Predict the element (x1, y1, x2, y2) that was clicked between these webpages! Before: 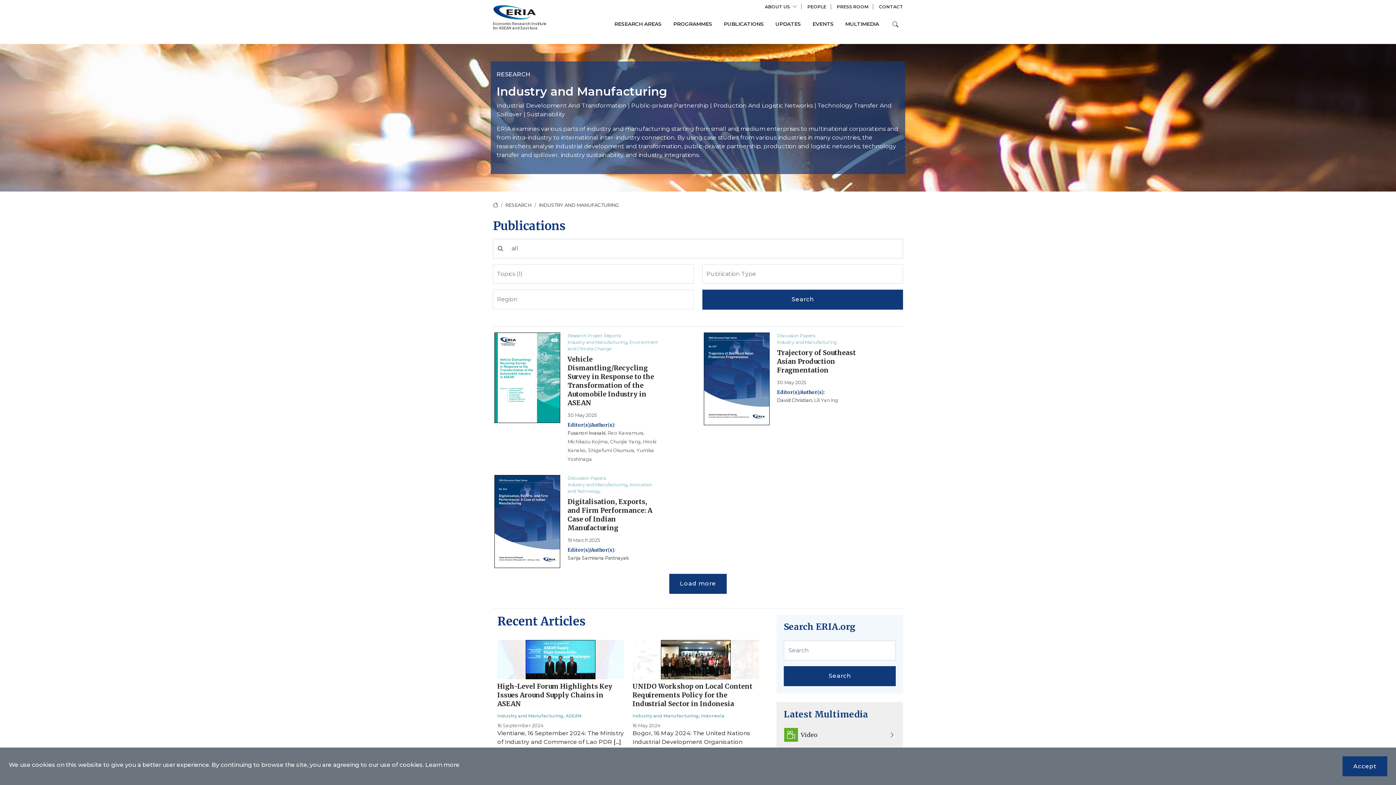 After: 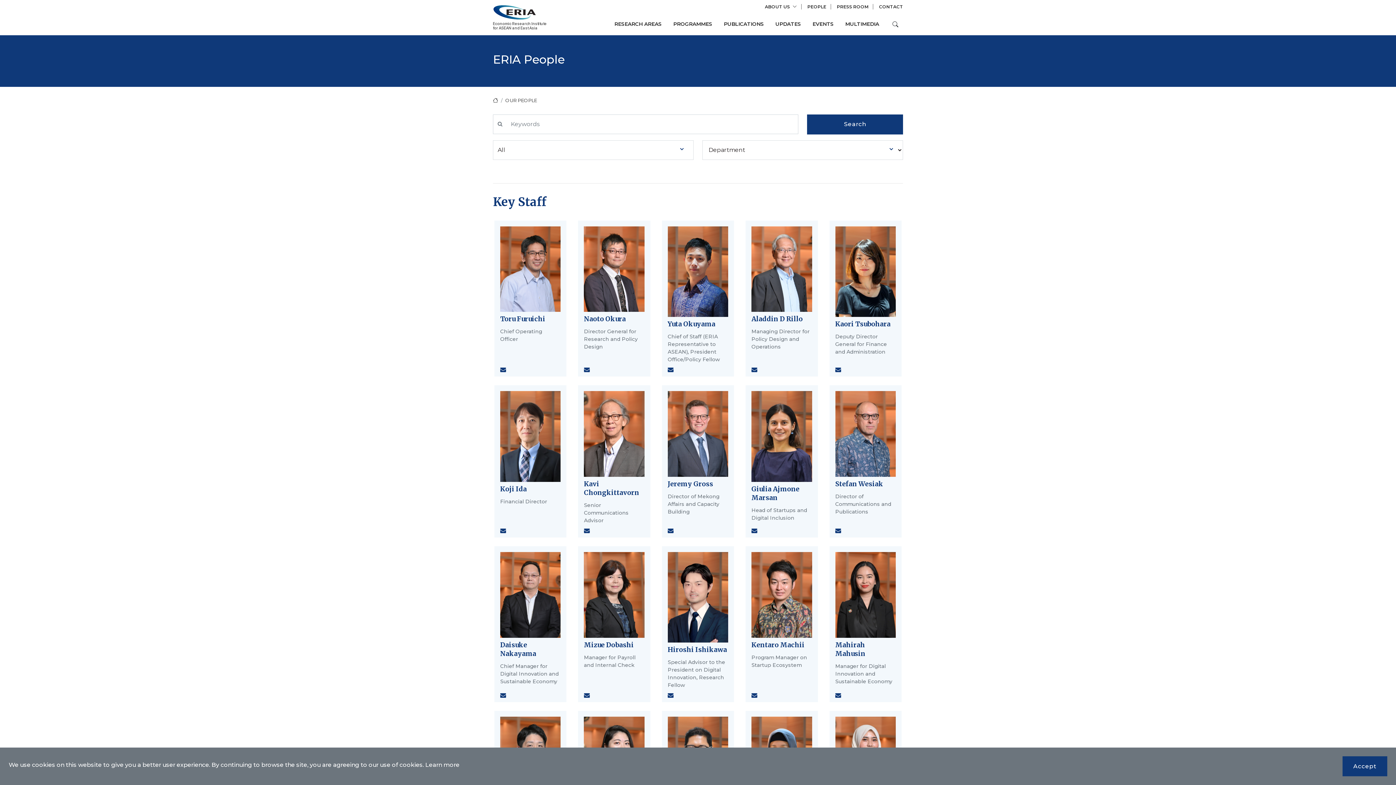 Action: bbox: (807, 4, 831, 9) label: People ERIA